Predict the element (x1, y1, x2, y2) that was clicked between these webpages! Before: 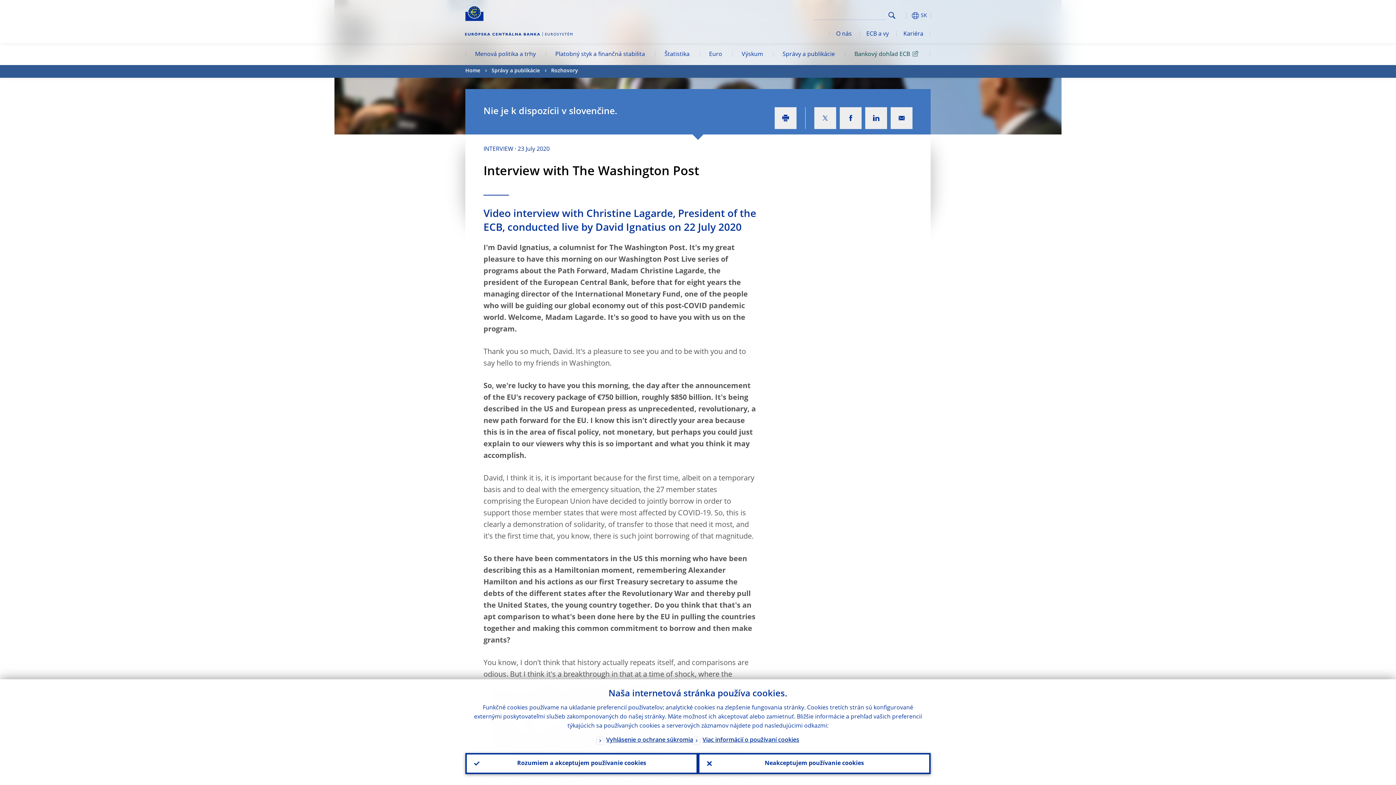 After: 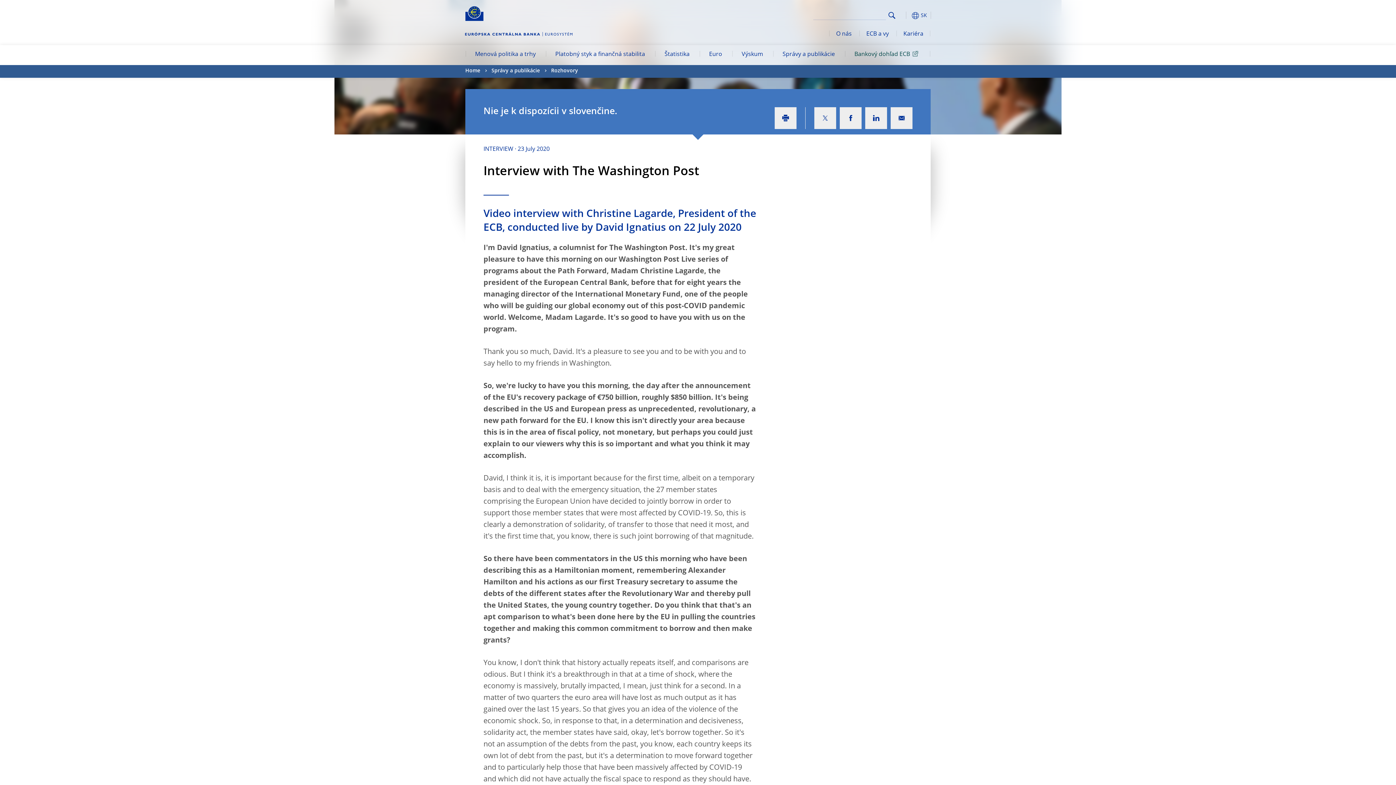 Action: label: Rozumiem a akceptujem používanie cookies bbox: (465, 753, 698, 774)